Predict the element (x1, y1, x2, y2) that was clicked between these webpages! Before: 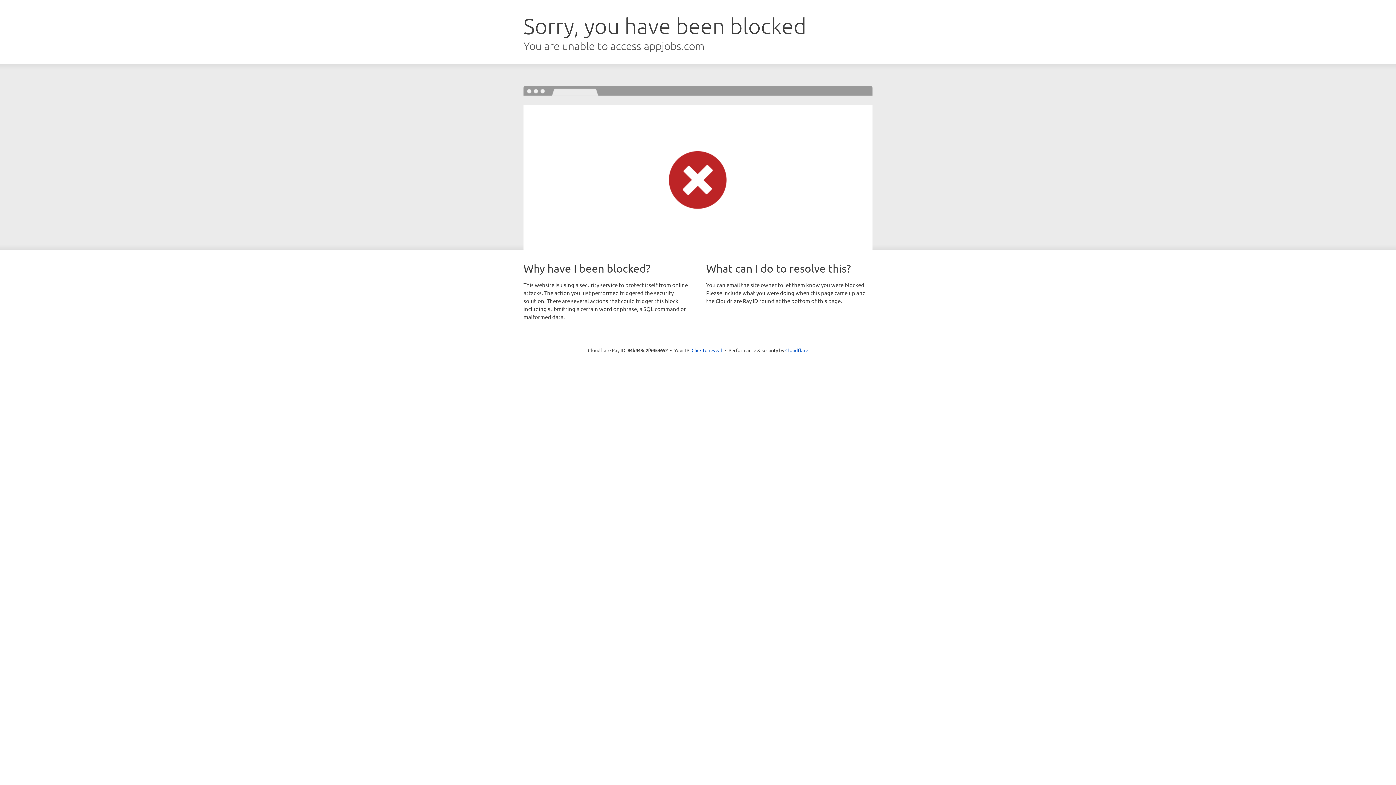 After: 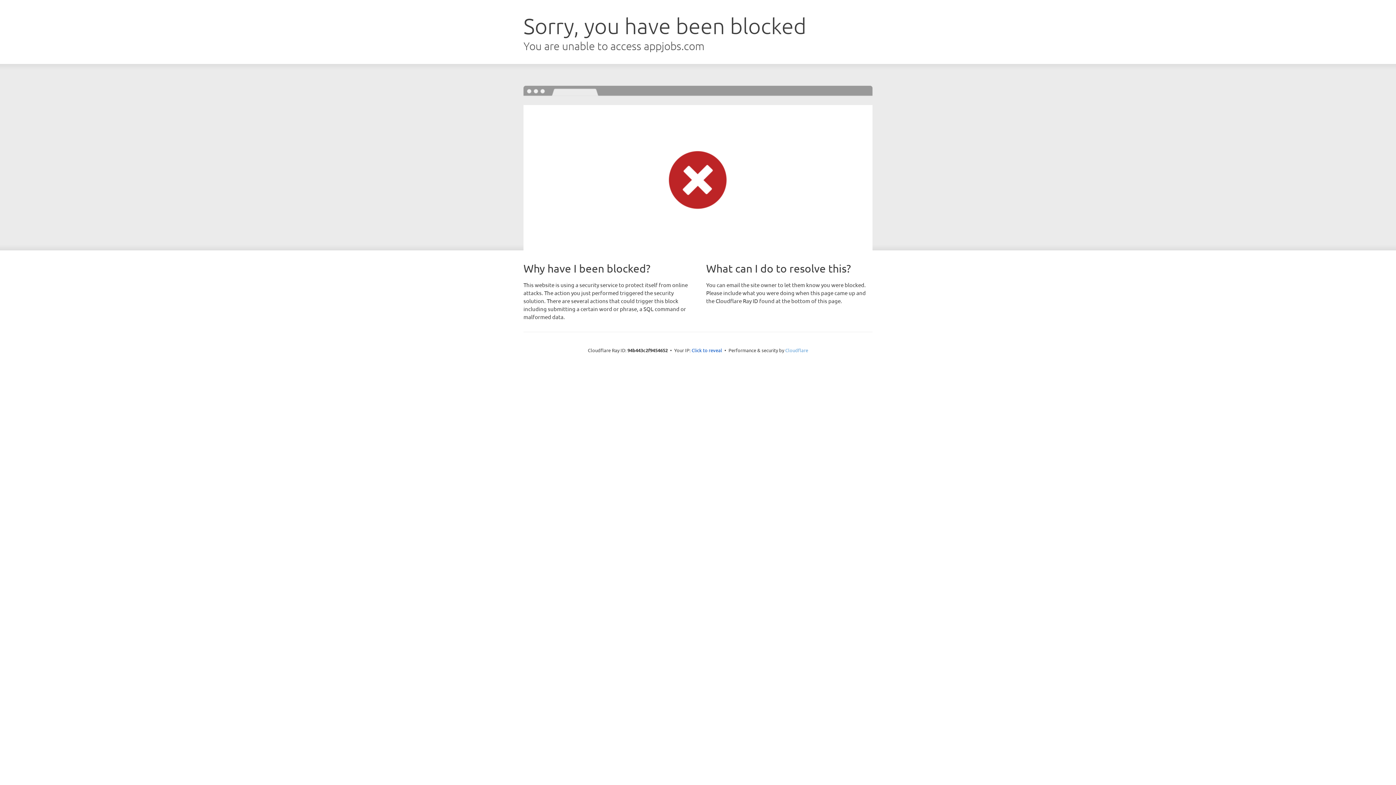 Action: bbox: (785, 347, 808, 353) label: Cloudflare